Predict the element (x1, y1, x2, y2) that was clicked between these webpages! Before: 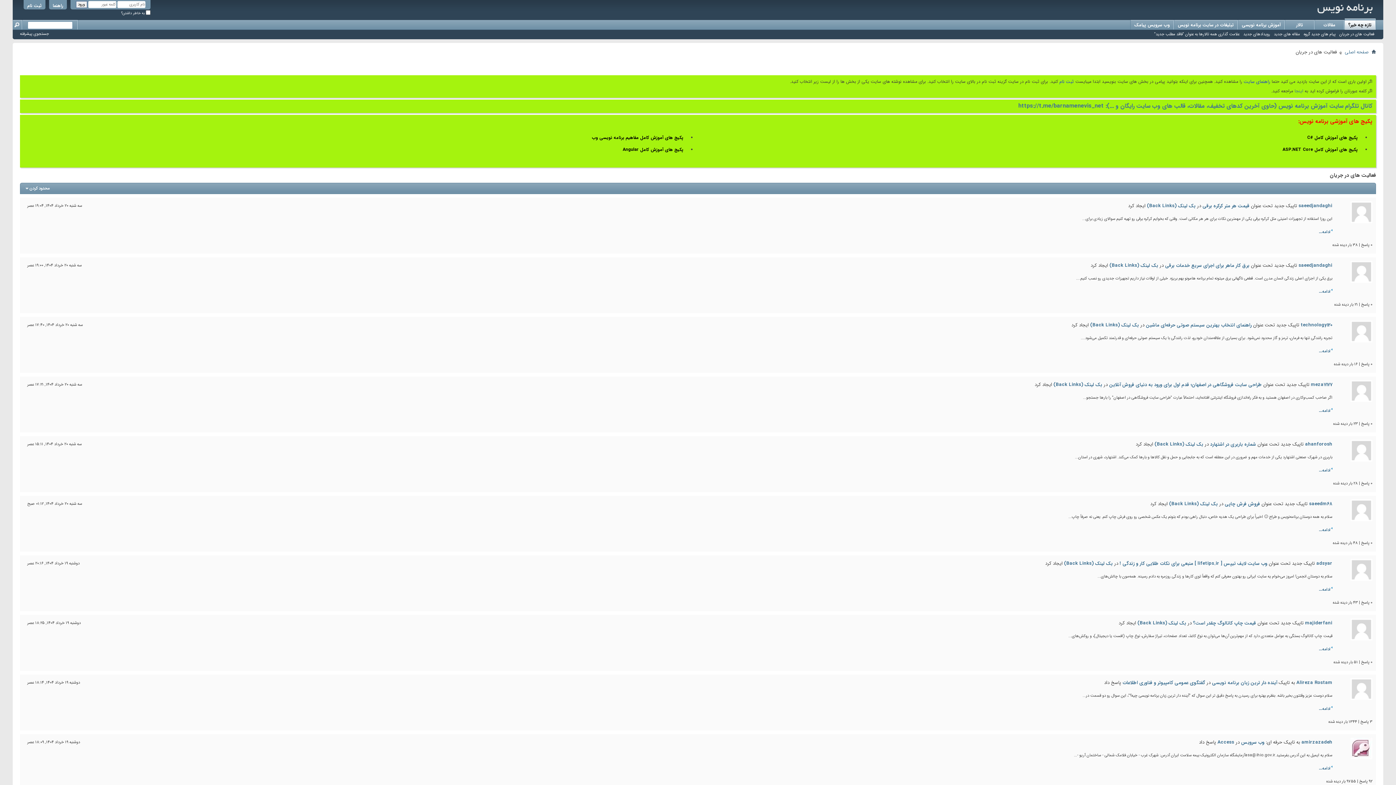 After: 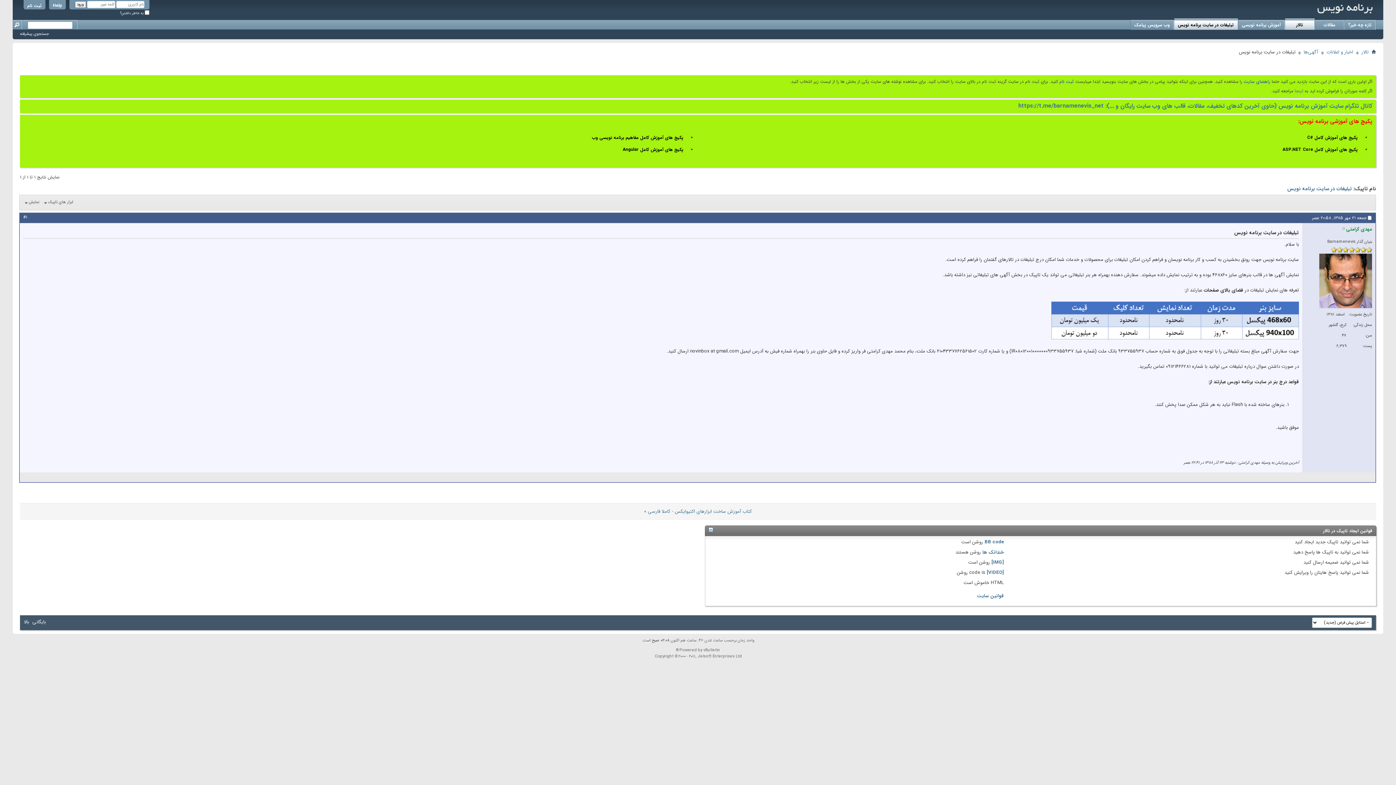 Action: label: تبلیغات در سایت برنامه نویس bbox: (1174, 20, 1238, 29)